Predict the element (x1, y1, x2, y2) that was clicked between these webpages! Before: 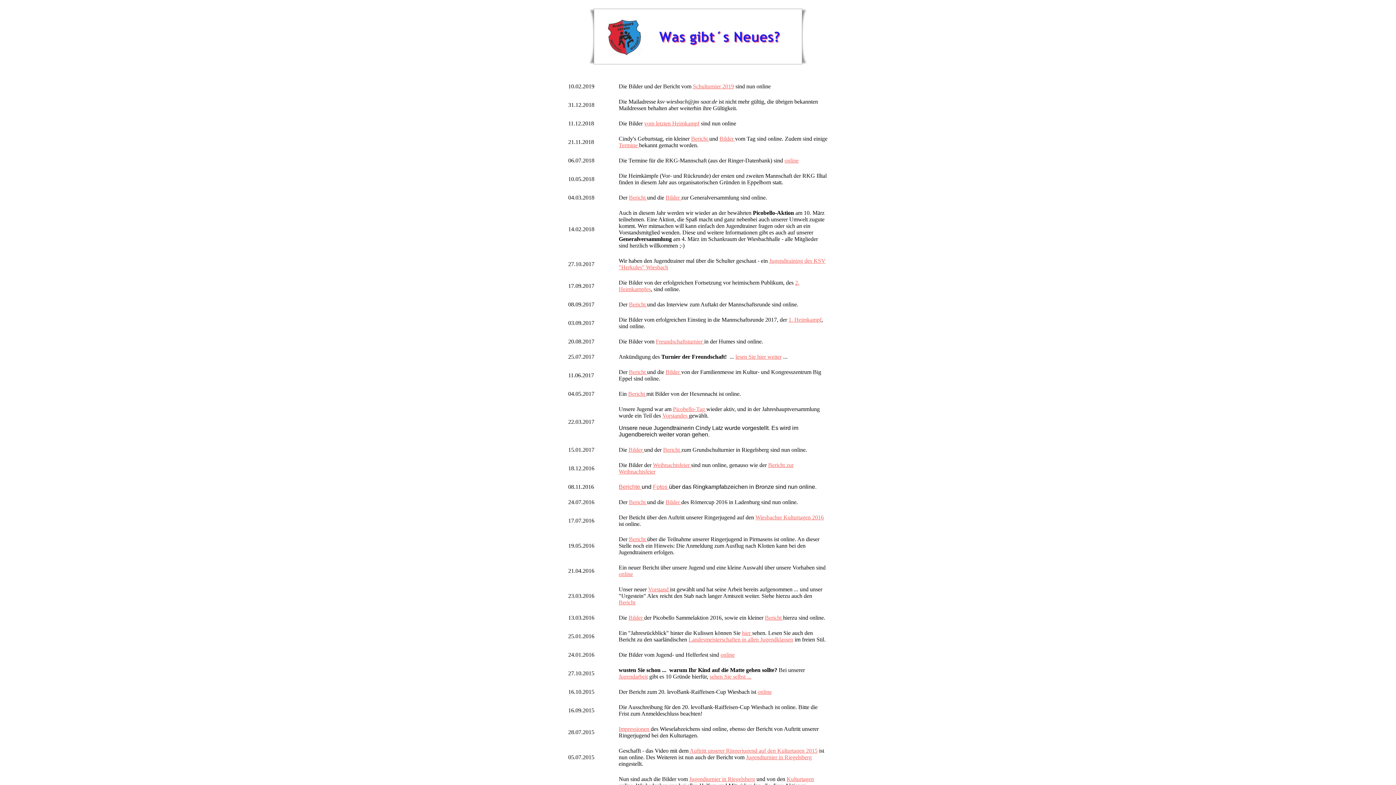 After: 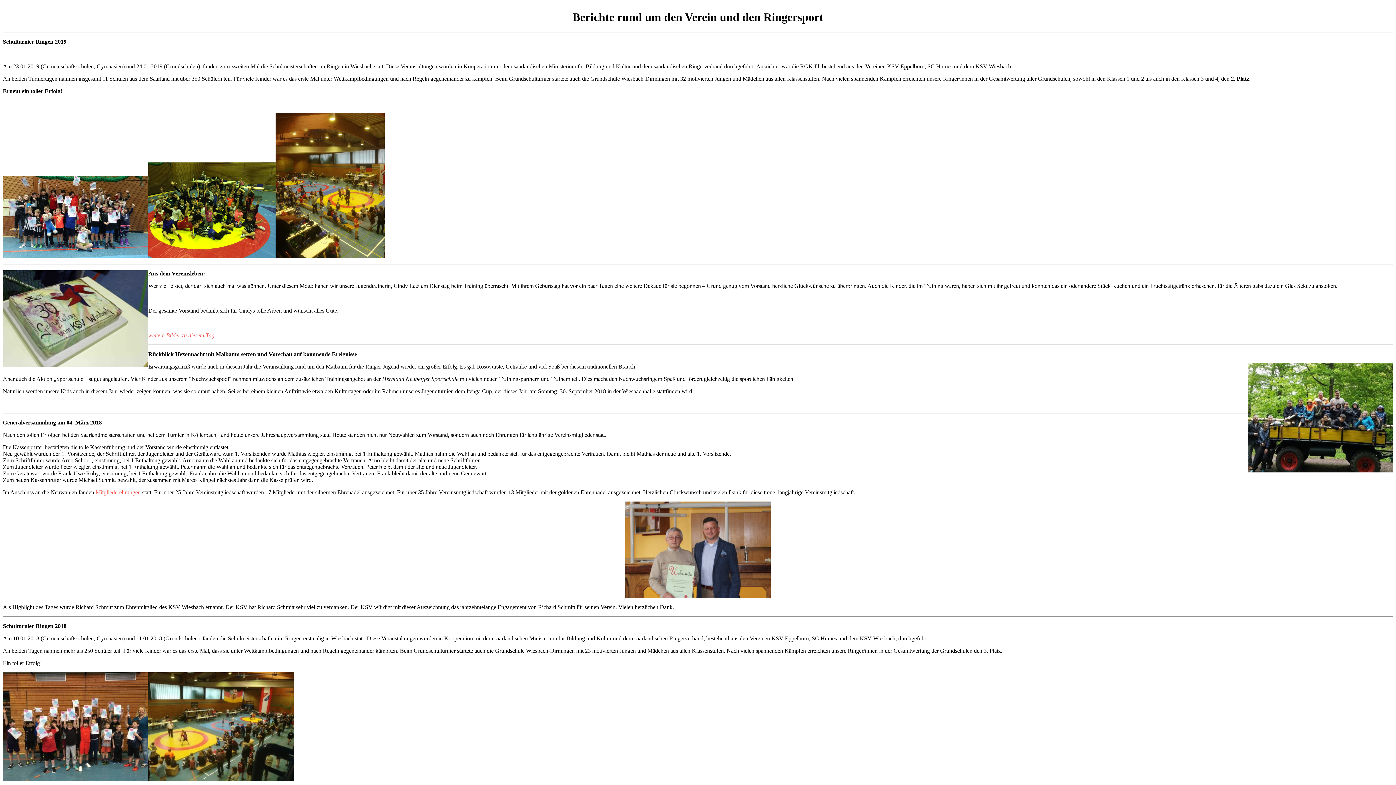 Action: bbox: (755, 514, 824, 520) label: Wiesbacher Kulturtagen 2016